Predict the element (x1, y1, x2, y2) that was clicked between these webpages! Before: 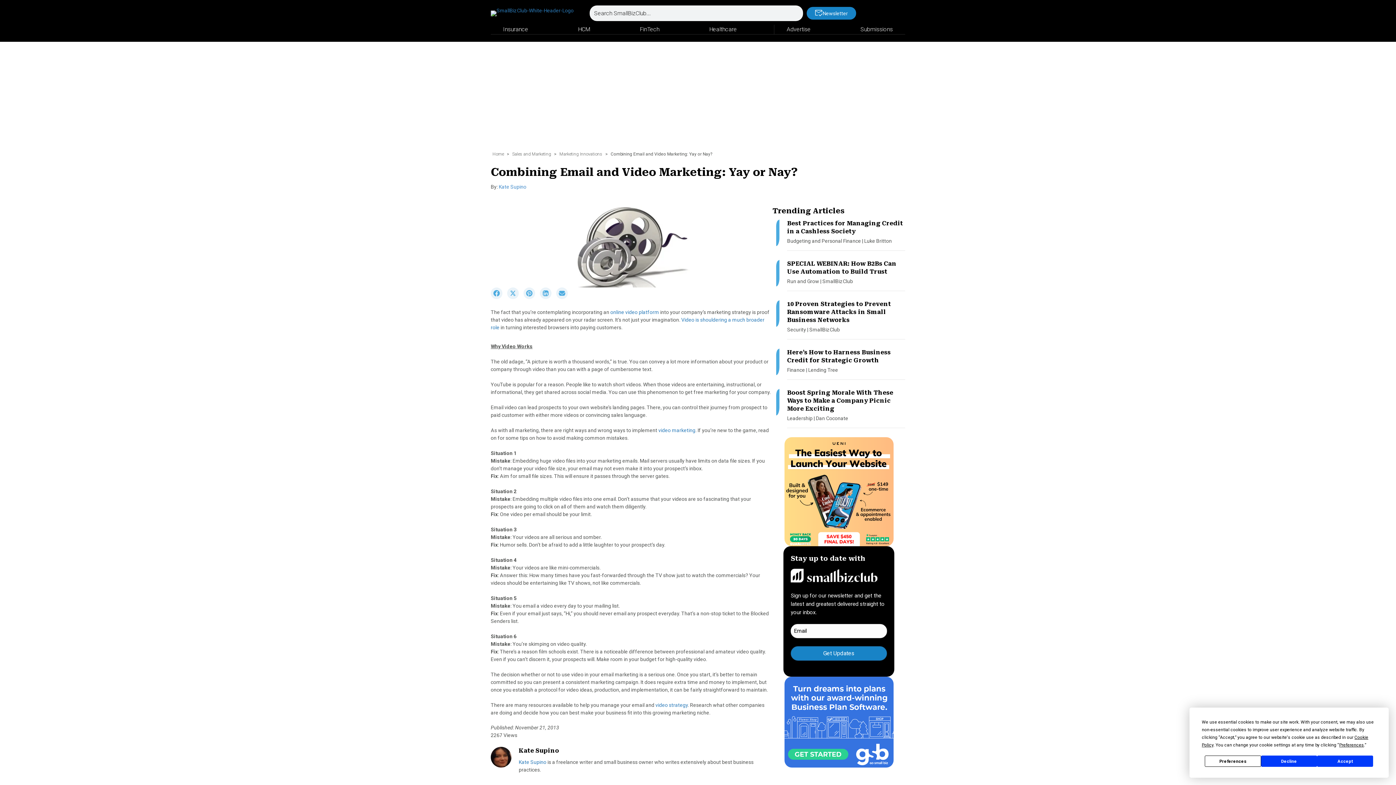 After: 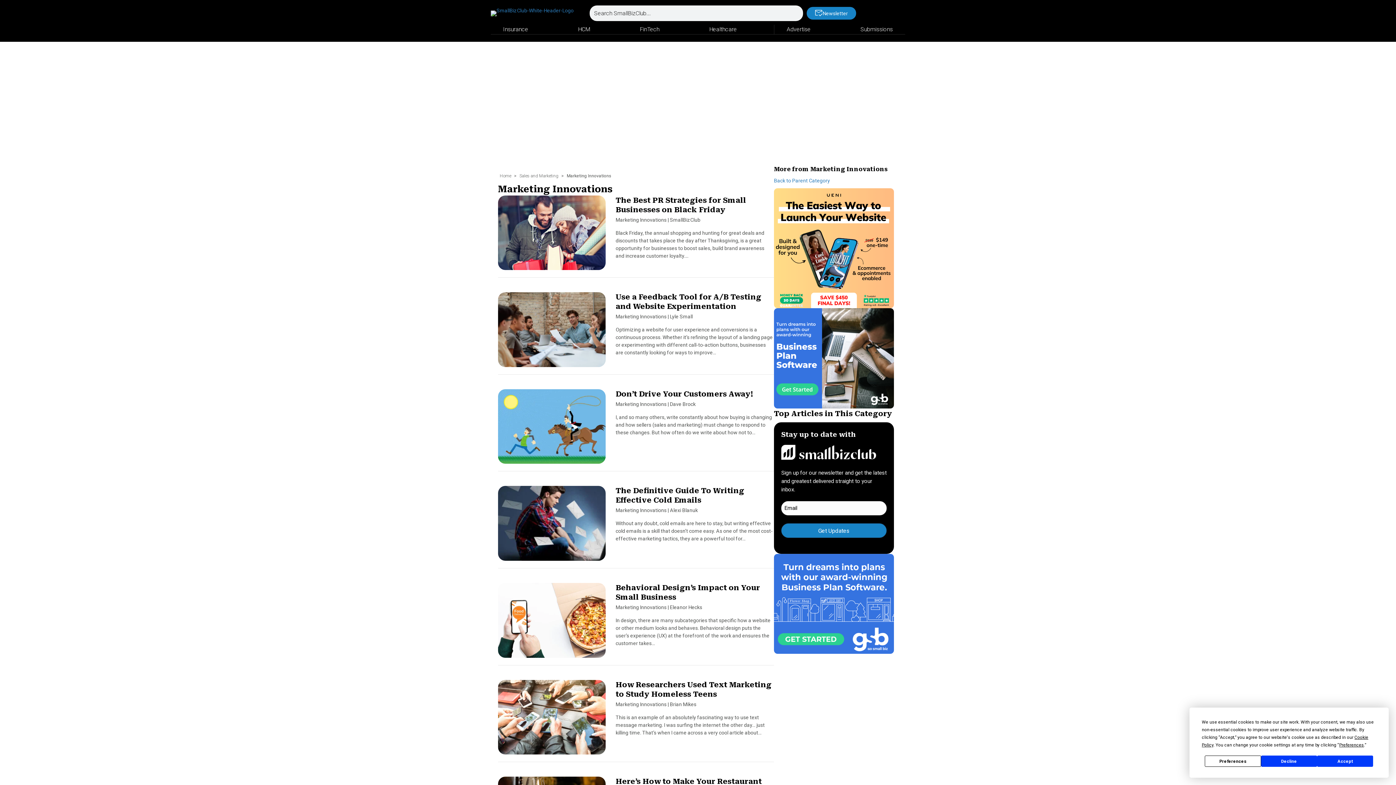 Action: bbox: (559, 151, 602, 156) label: Marketing Innovations